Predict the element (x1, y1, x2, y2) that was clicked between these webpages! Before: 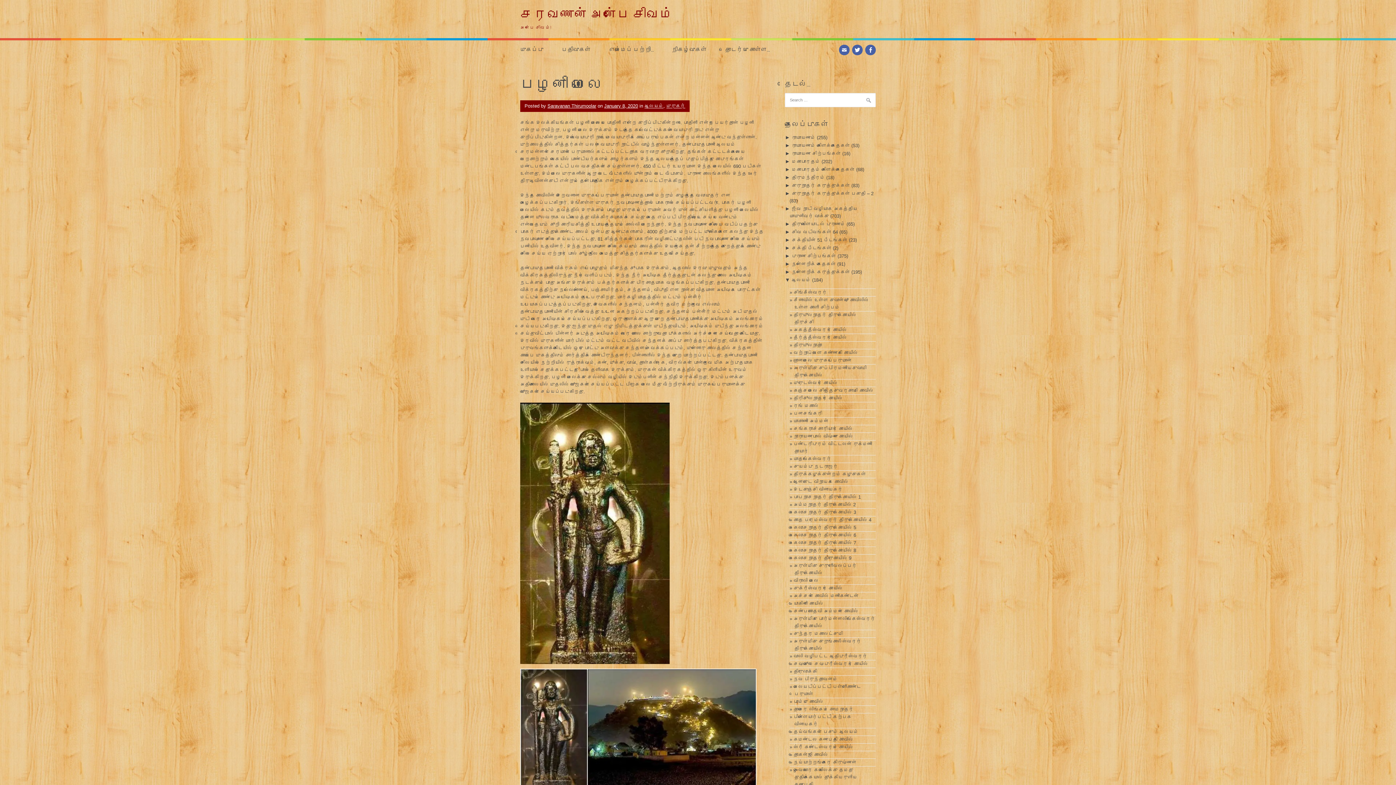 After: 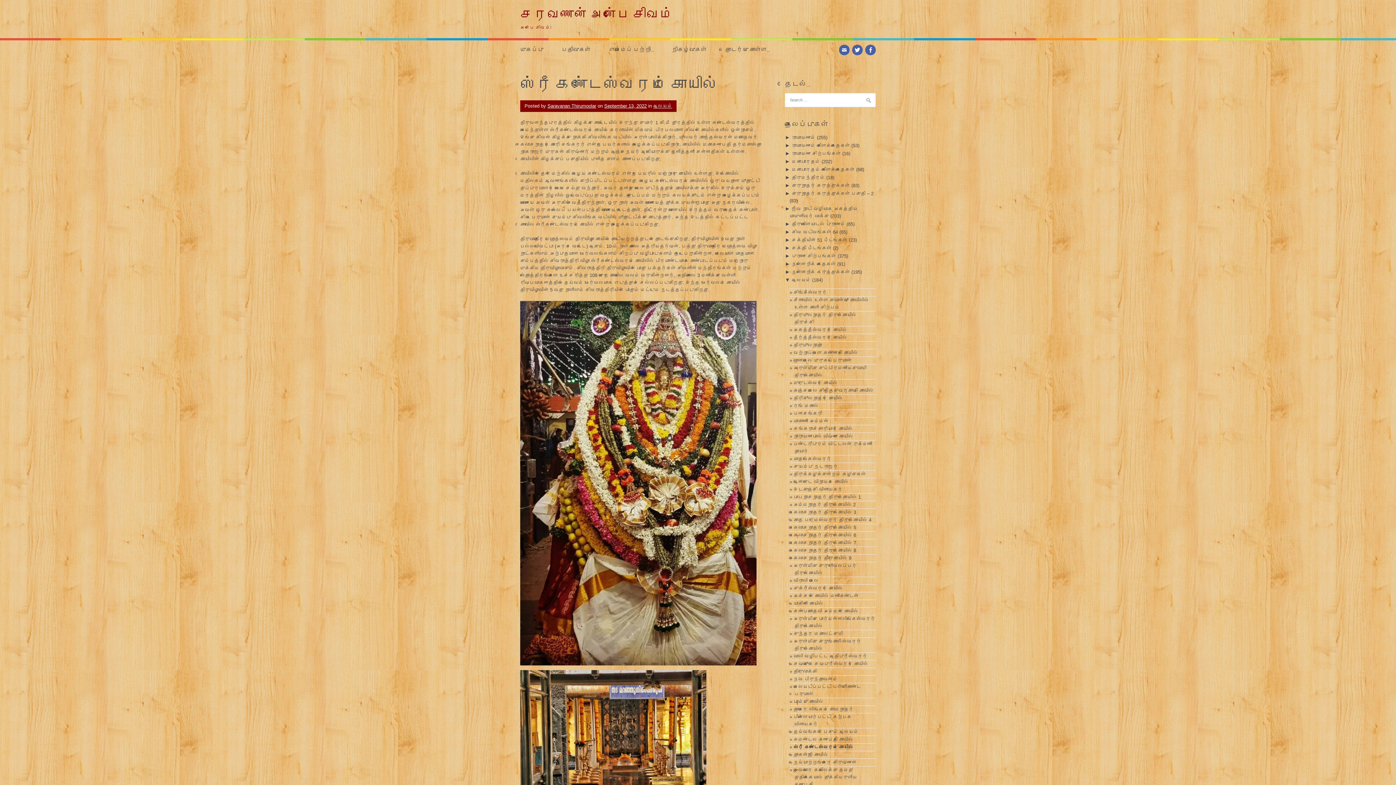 Action: bbox: (793, 744, 853, 750) label: ஸ்ரீ கண்டேஸ்வரம் கோயில்